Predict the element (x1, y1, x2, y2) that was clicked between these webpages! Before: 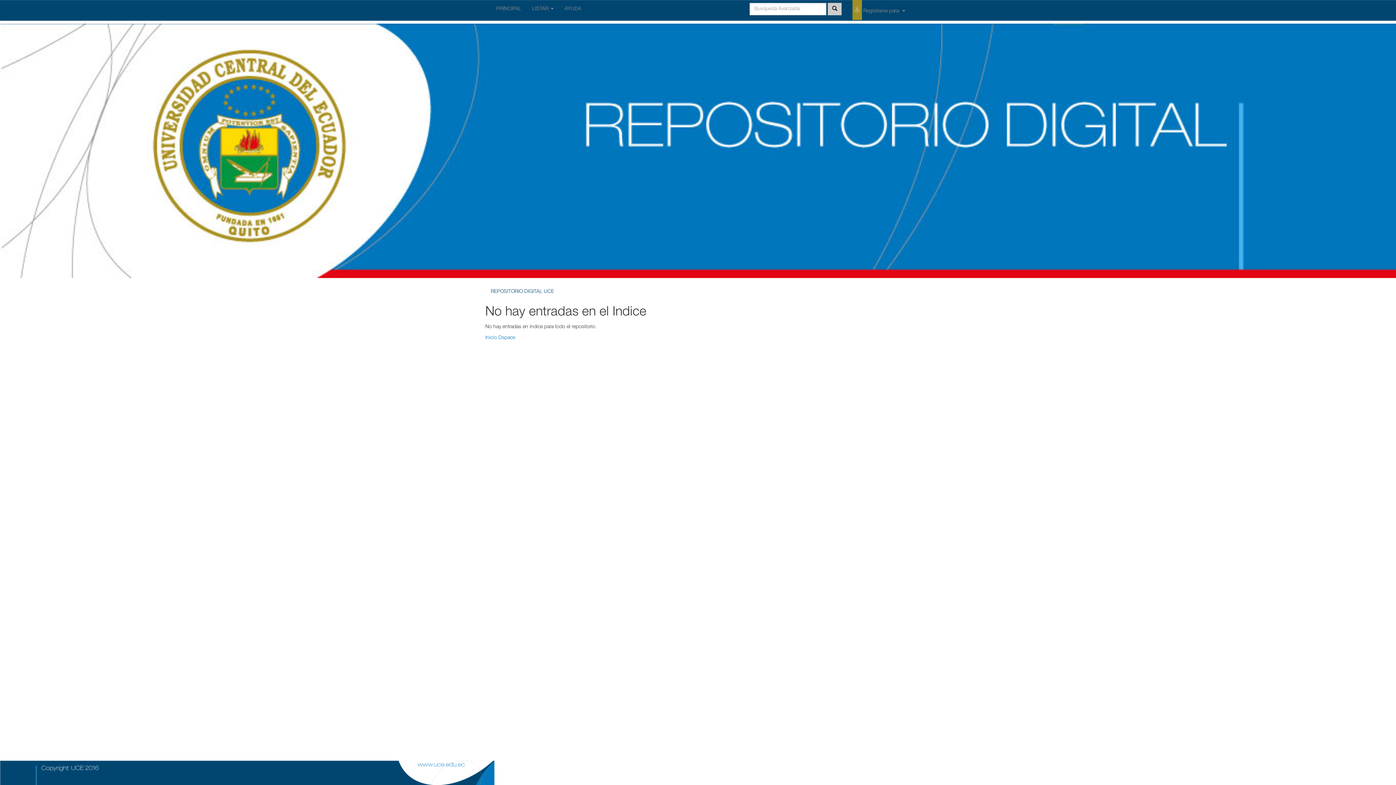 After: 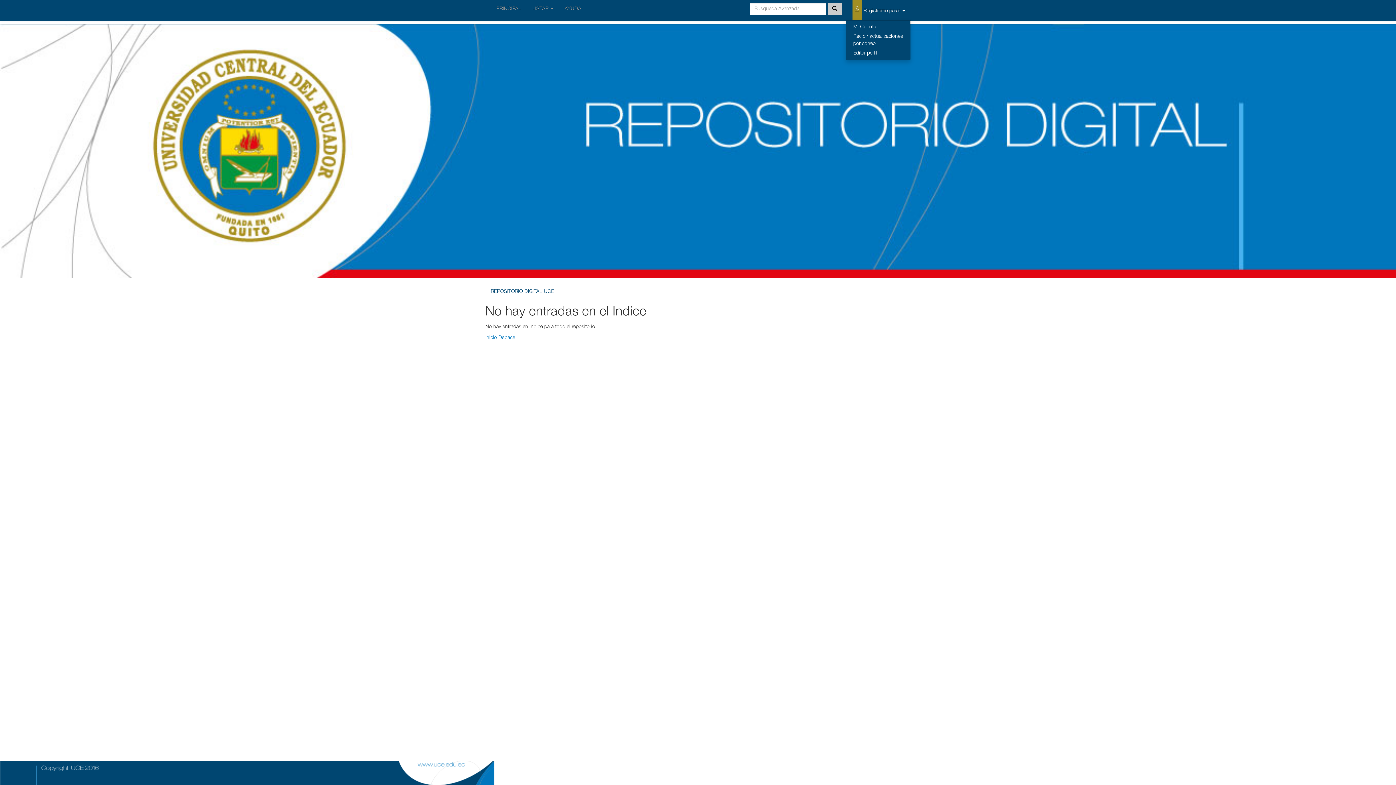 Action: label:  Registrarse para:  bbox: (847, 0, 910, 20)